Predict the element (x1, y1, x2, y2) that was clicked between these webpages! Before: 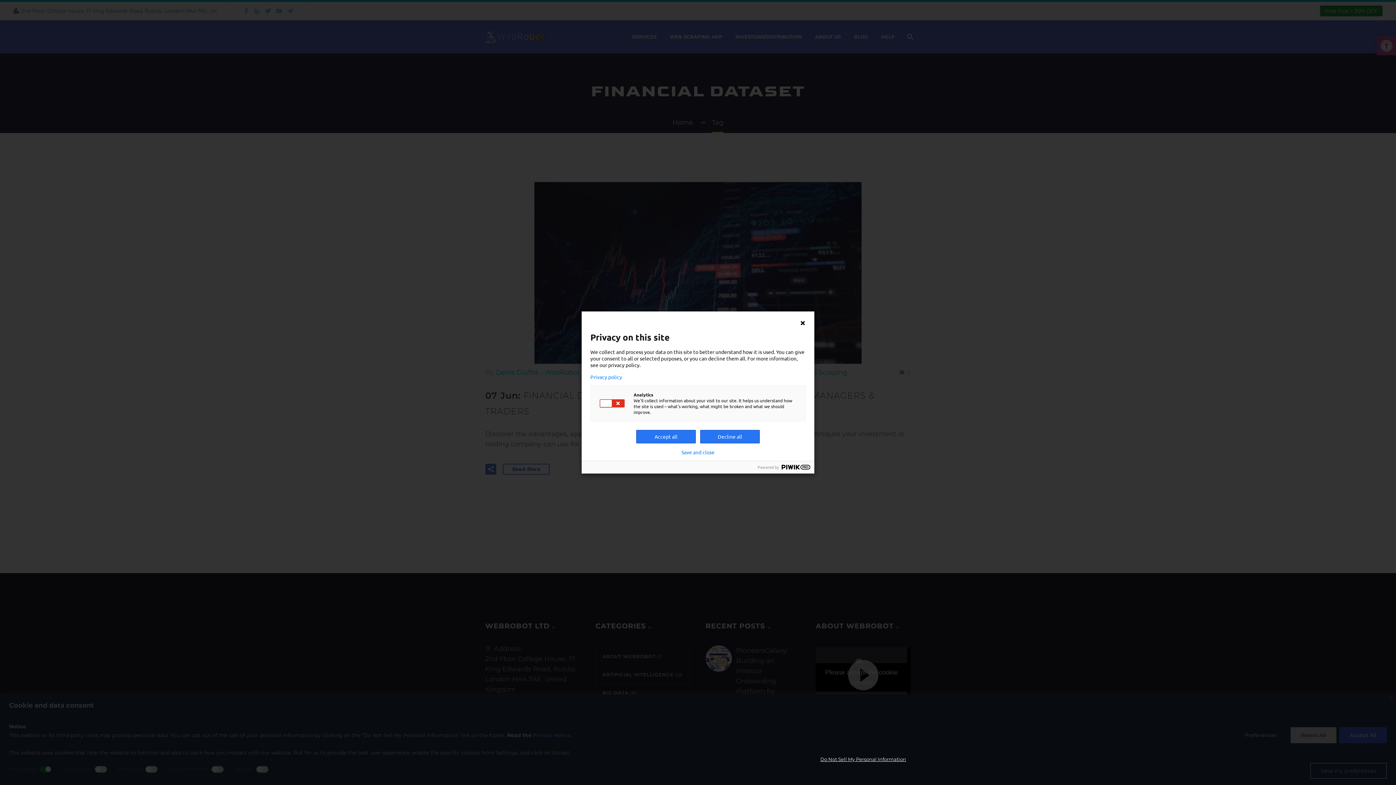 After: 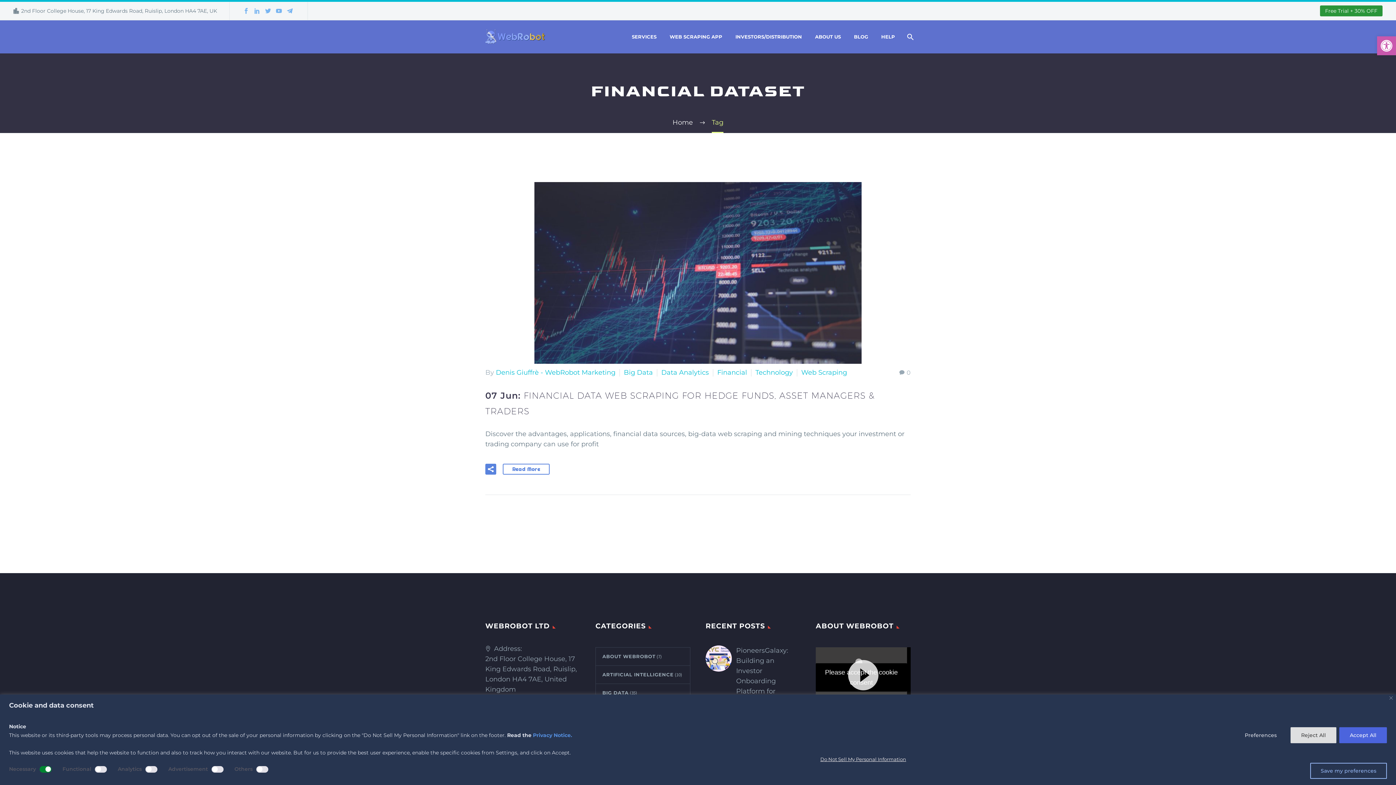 Action: label: Accept all bbox: (636, 430, 696, 443)